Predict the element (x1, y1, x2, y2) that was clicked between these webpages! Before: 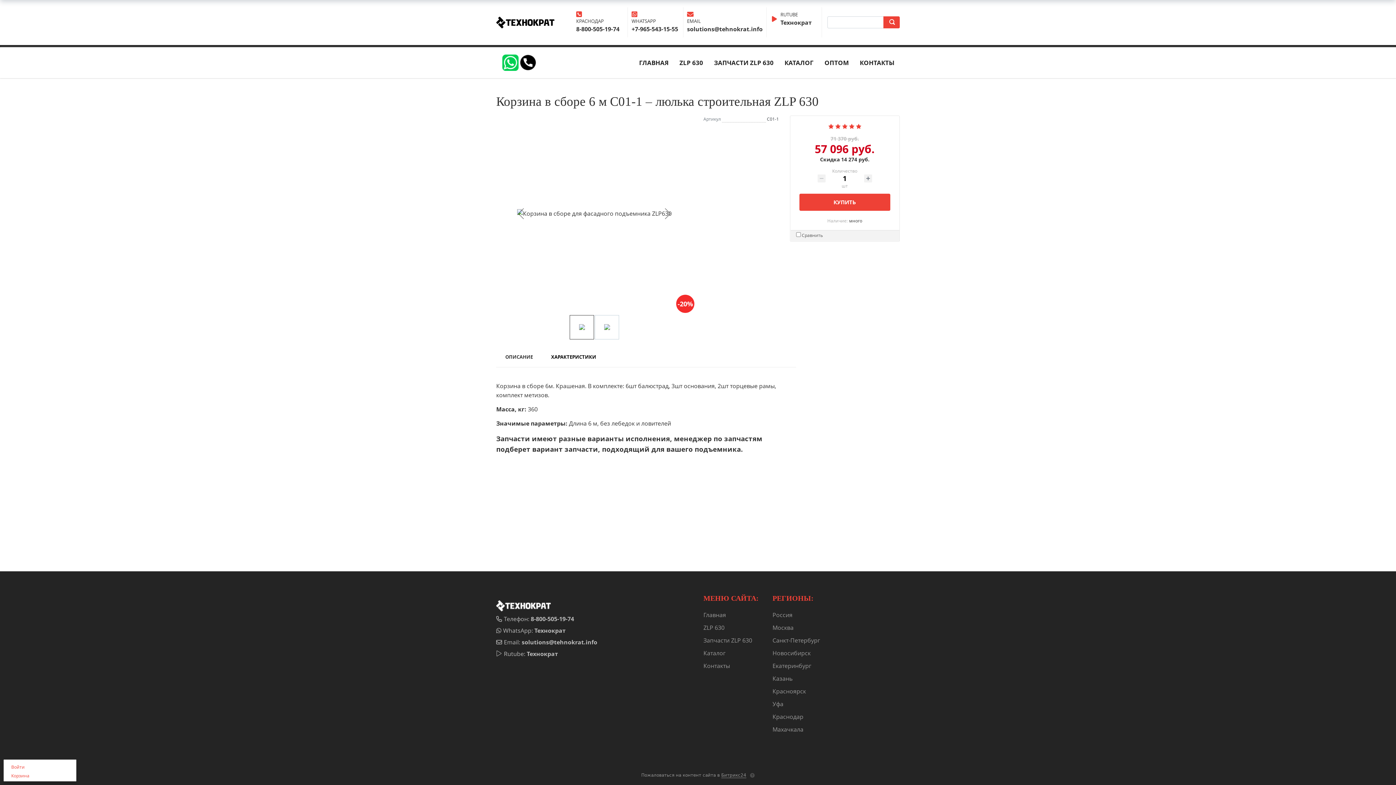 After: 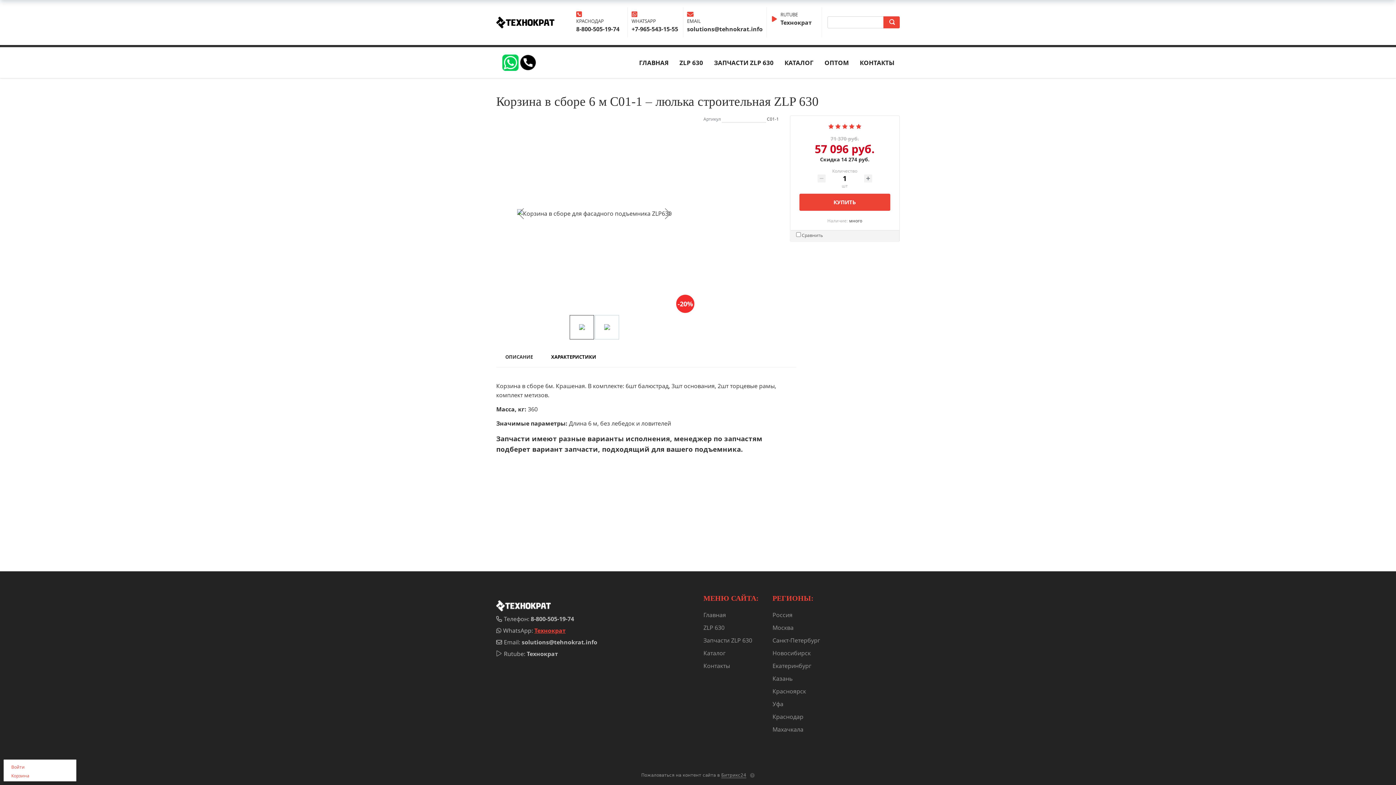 Action: label: Технократ bbox: (534, 626, 565, 634)